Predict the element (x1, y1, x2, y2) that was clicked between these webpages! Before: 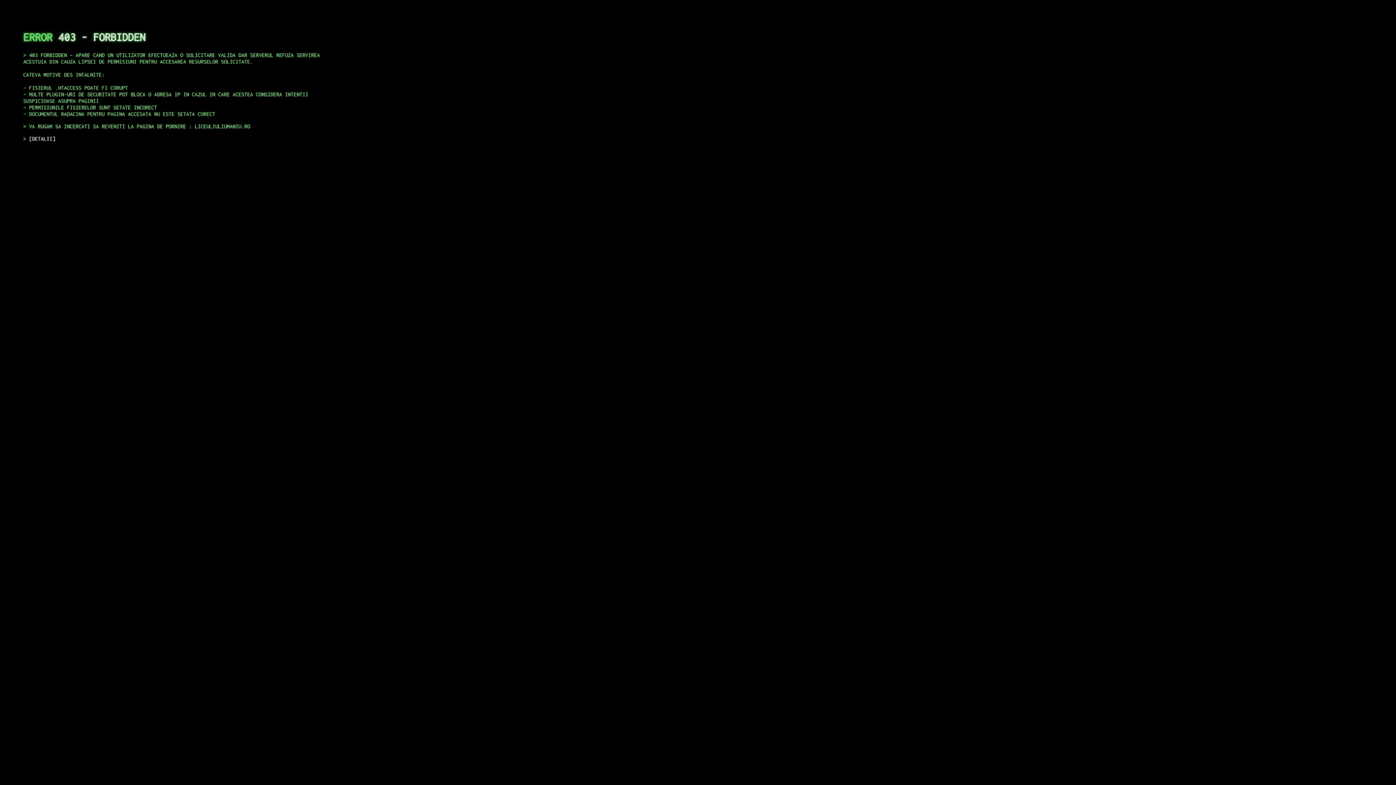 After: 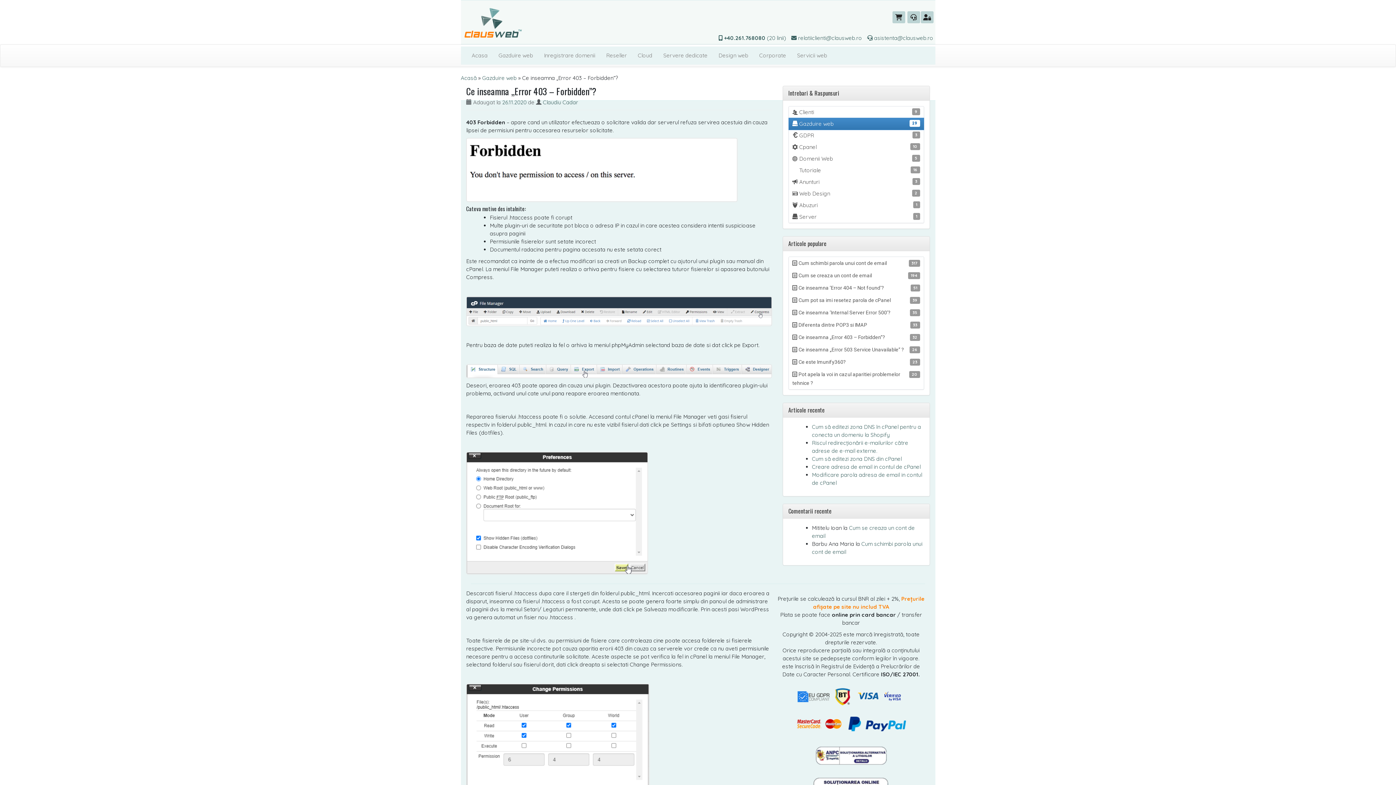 Action: label: DETALII bbox: (29, 135, 55, 141)